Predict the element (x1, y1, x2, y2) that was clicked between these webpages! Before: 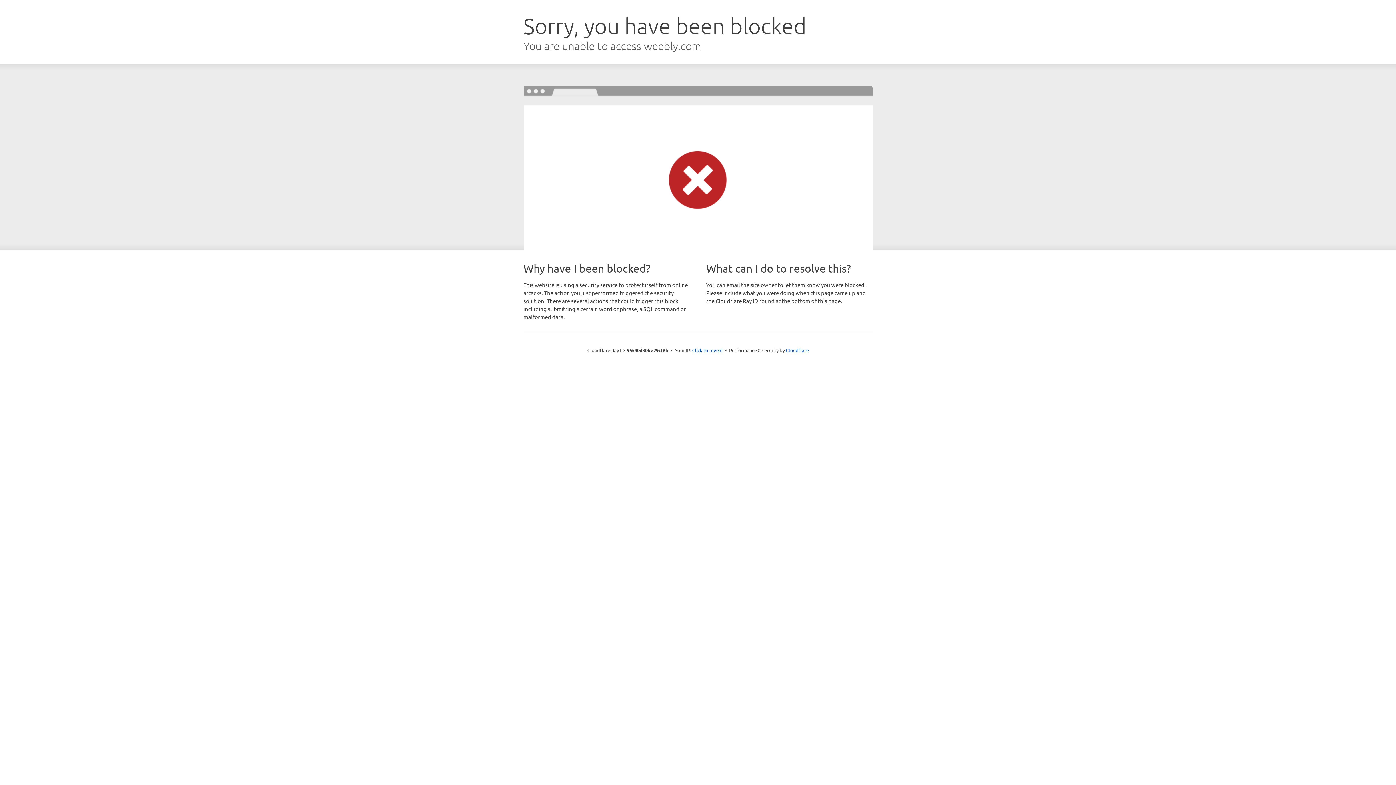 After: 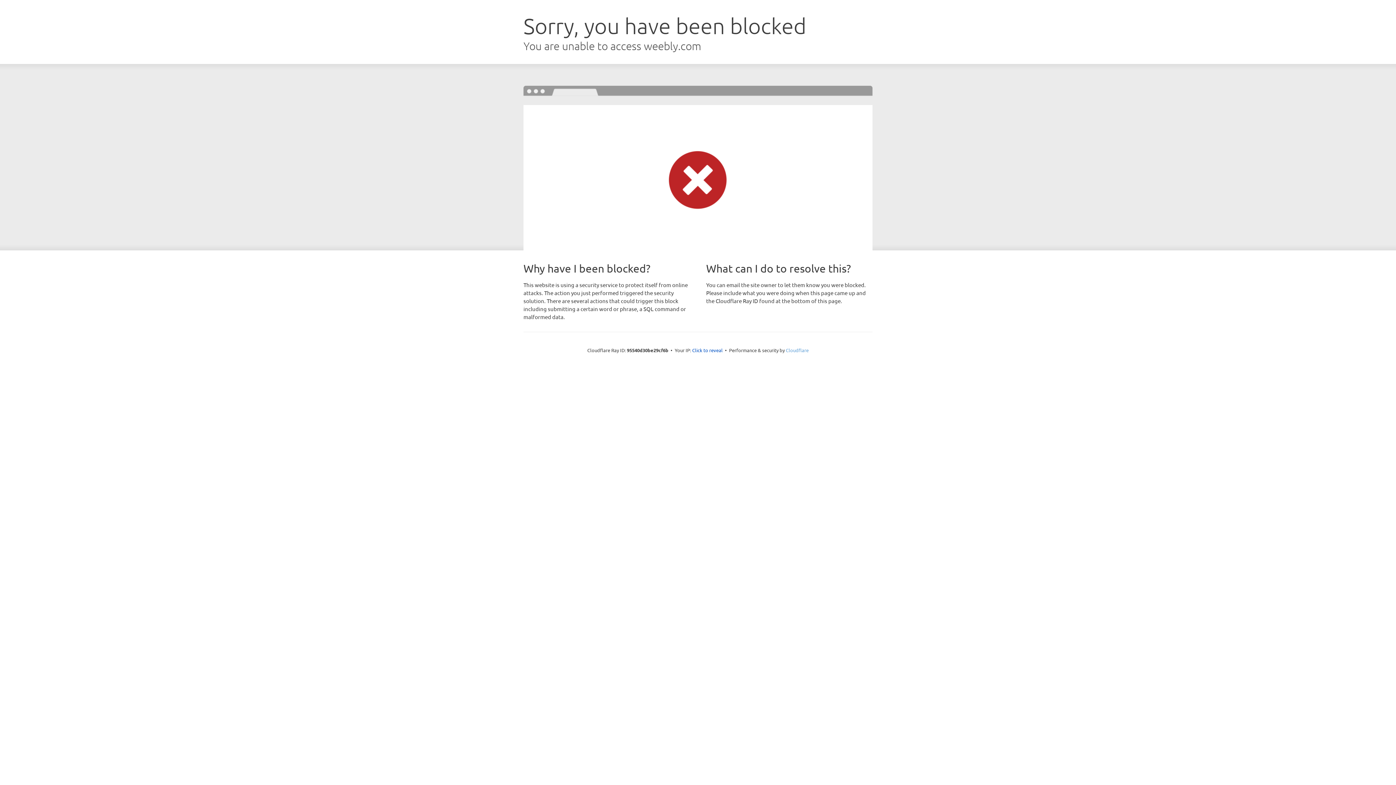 Action: bbox: (786, 347, 808, 353) label: Cloudflare